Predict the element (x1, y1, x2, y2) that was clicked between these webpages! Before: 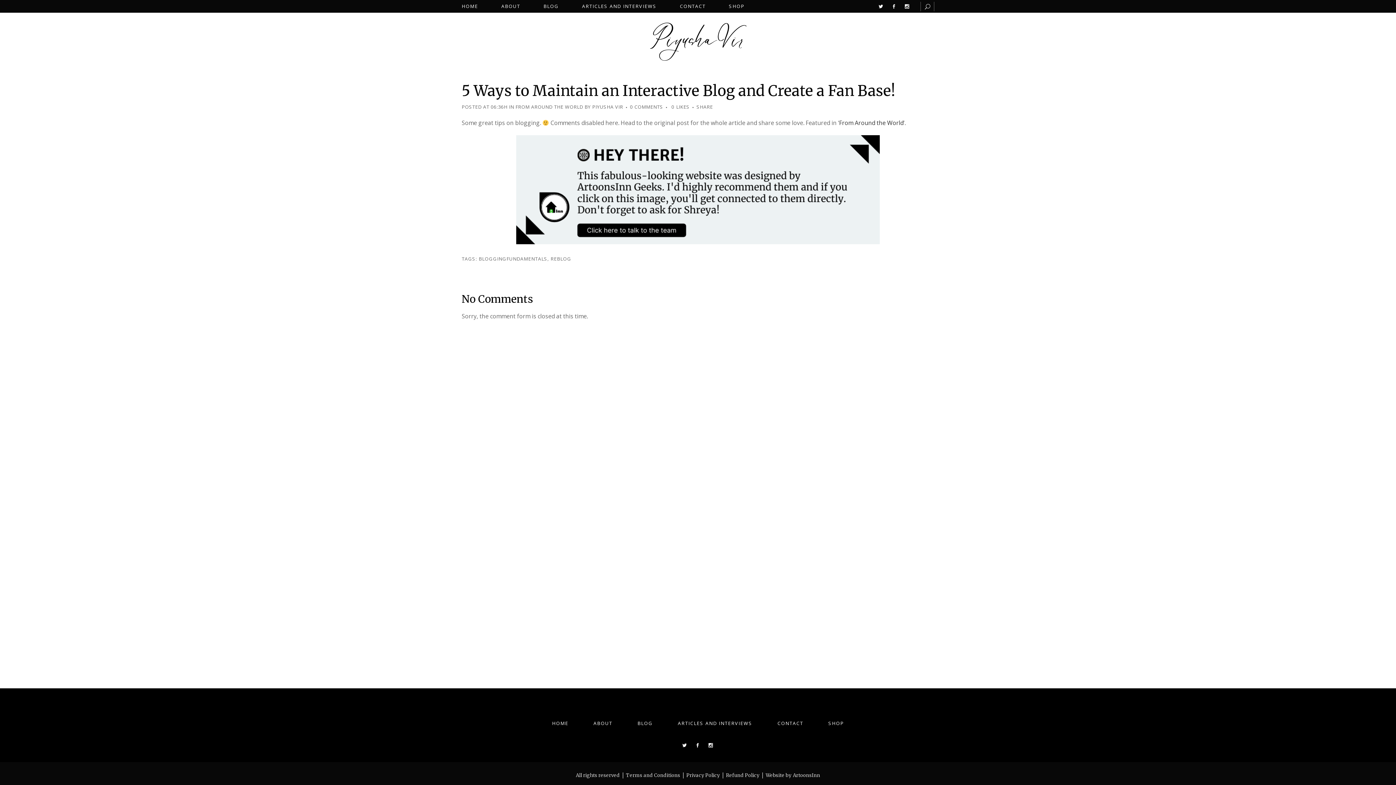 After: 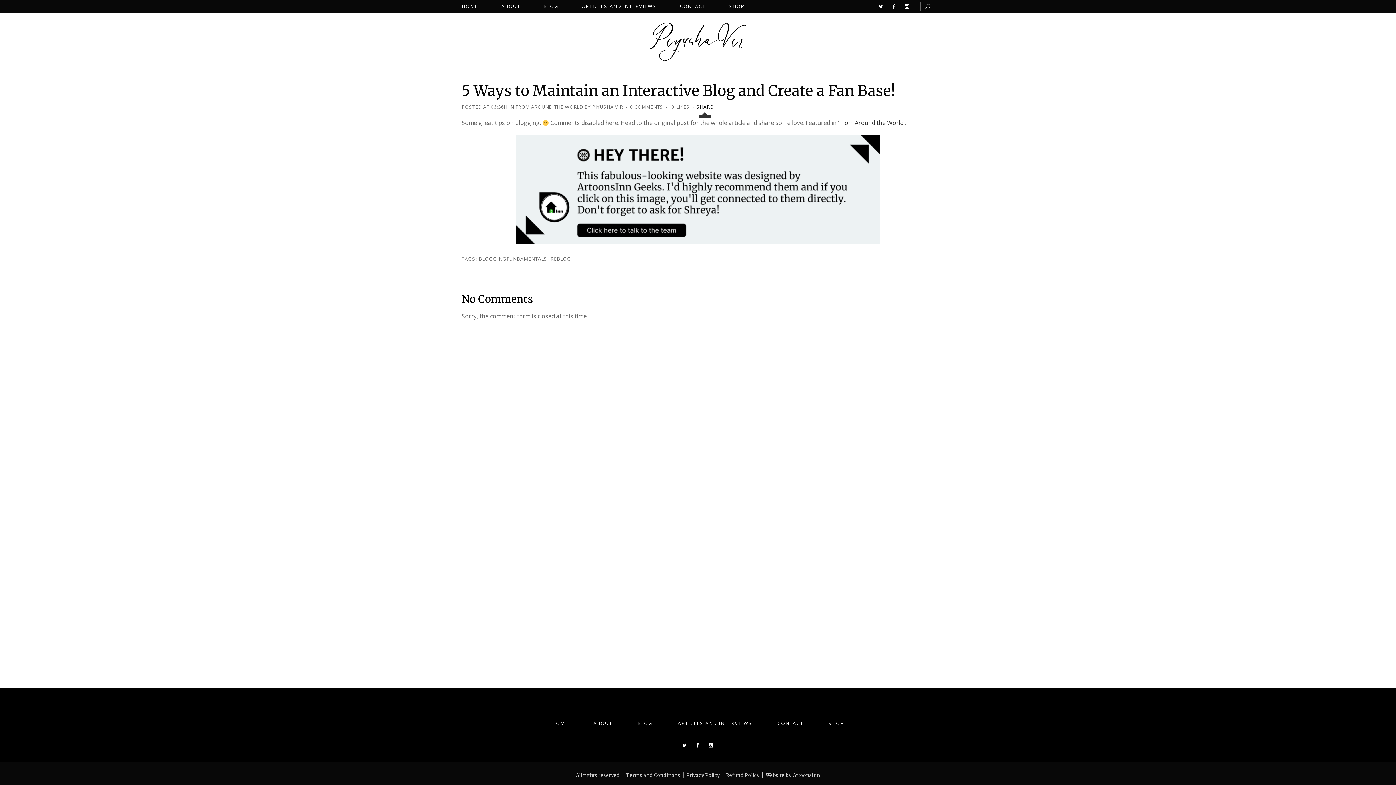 Action: label: SHARE bbox: (696, 103, 713, 110)